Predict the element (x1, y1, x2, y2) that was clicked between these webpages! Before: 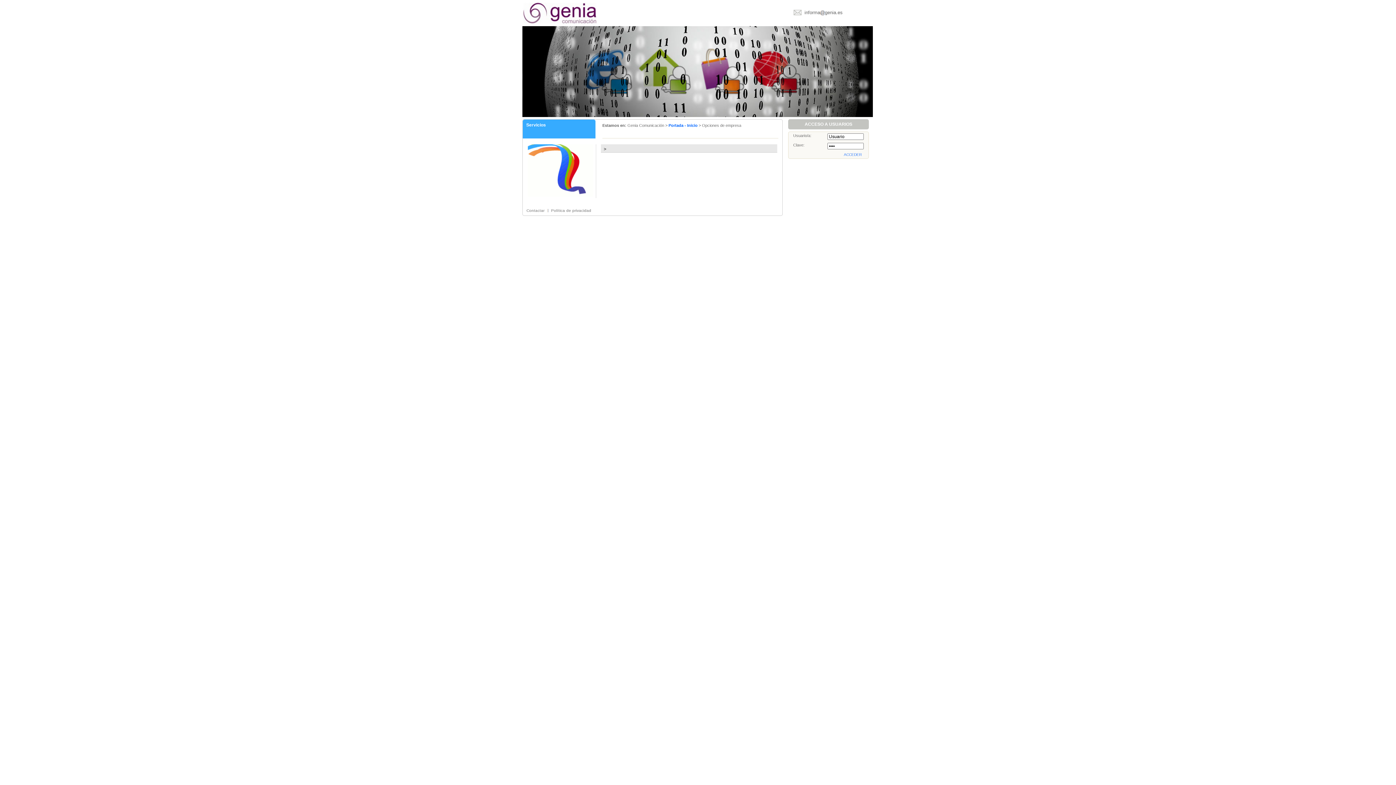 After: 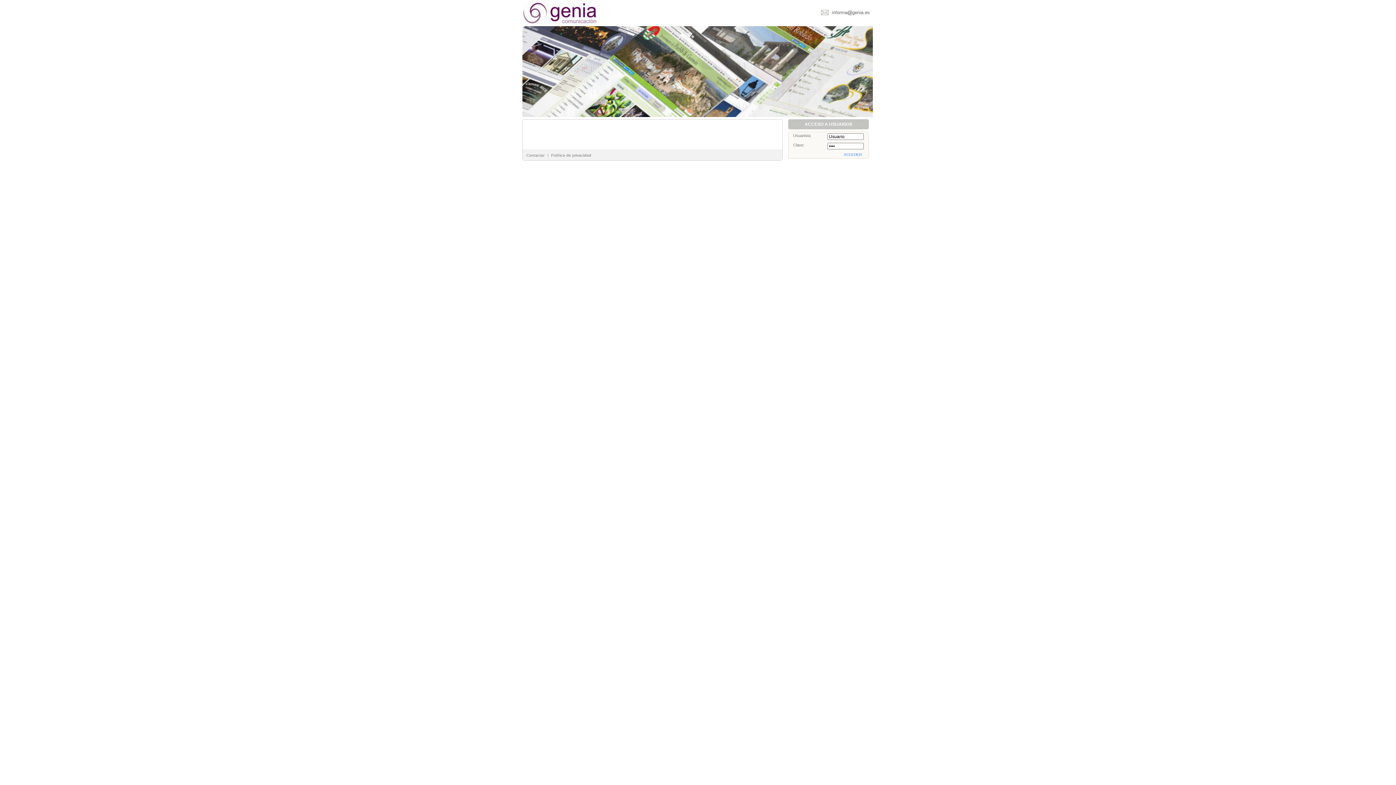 Action: bbox: (668, 123, 697, 127) label: Portada - Inicio